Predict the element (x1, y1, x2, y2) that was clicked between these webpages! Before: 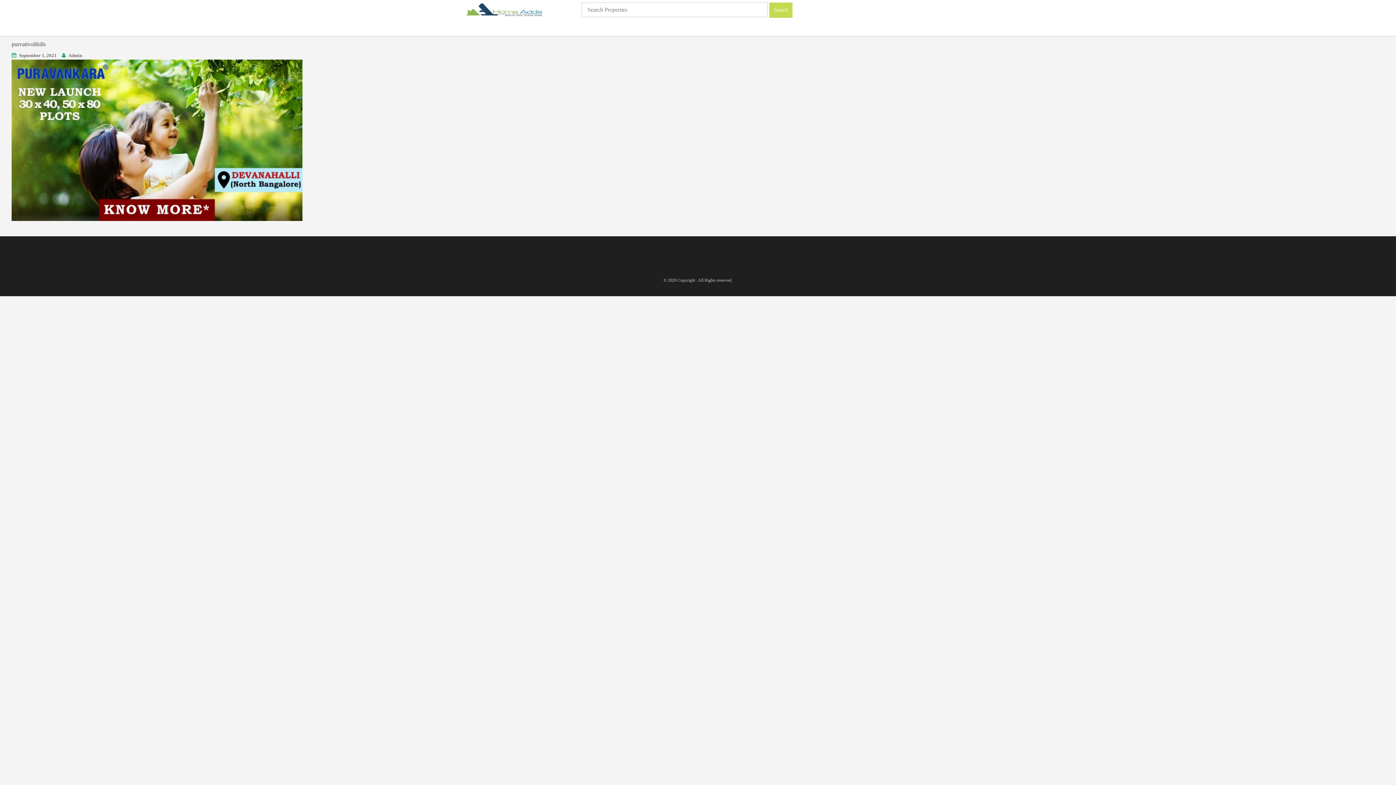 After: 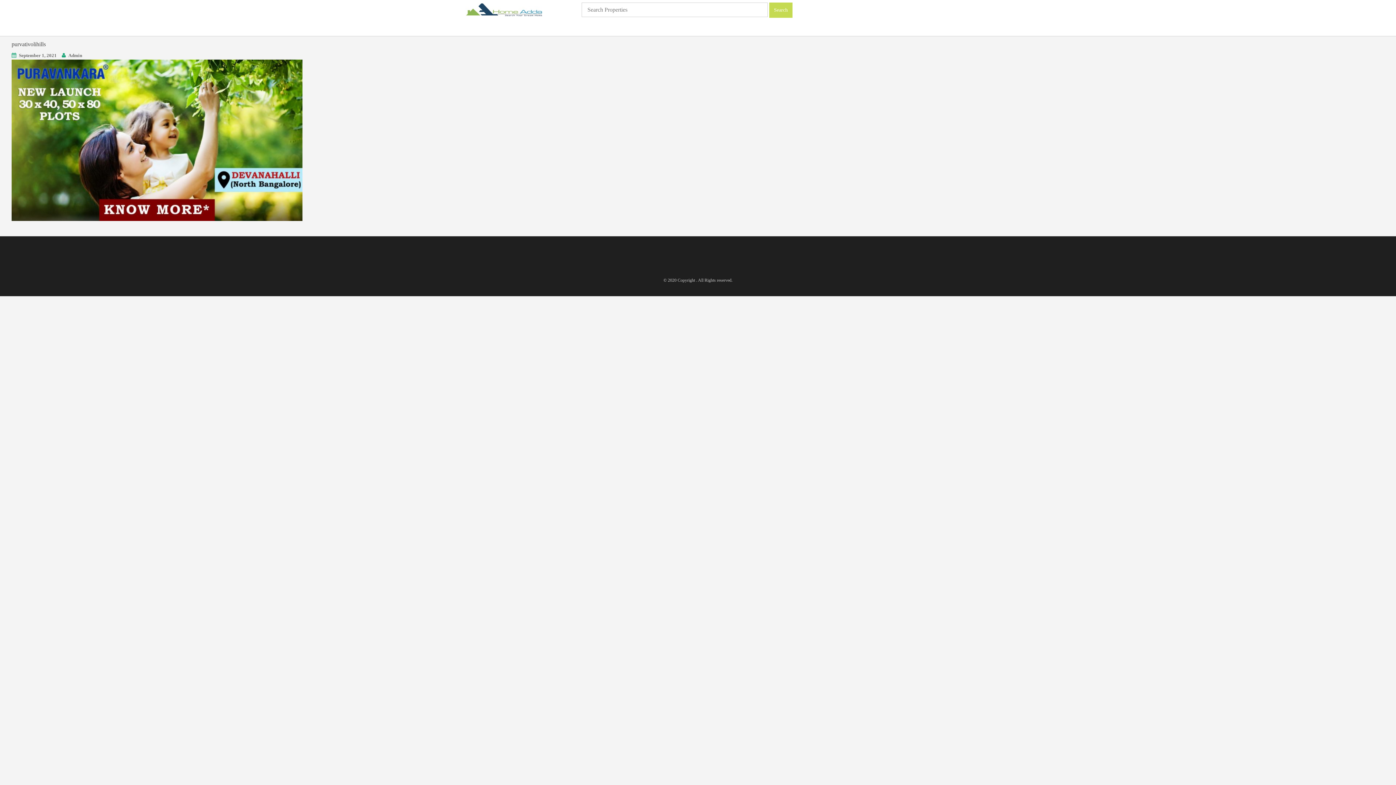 Action: label: September 1, 2021 bbox: (18, 52, 56, 58)